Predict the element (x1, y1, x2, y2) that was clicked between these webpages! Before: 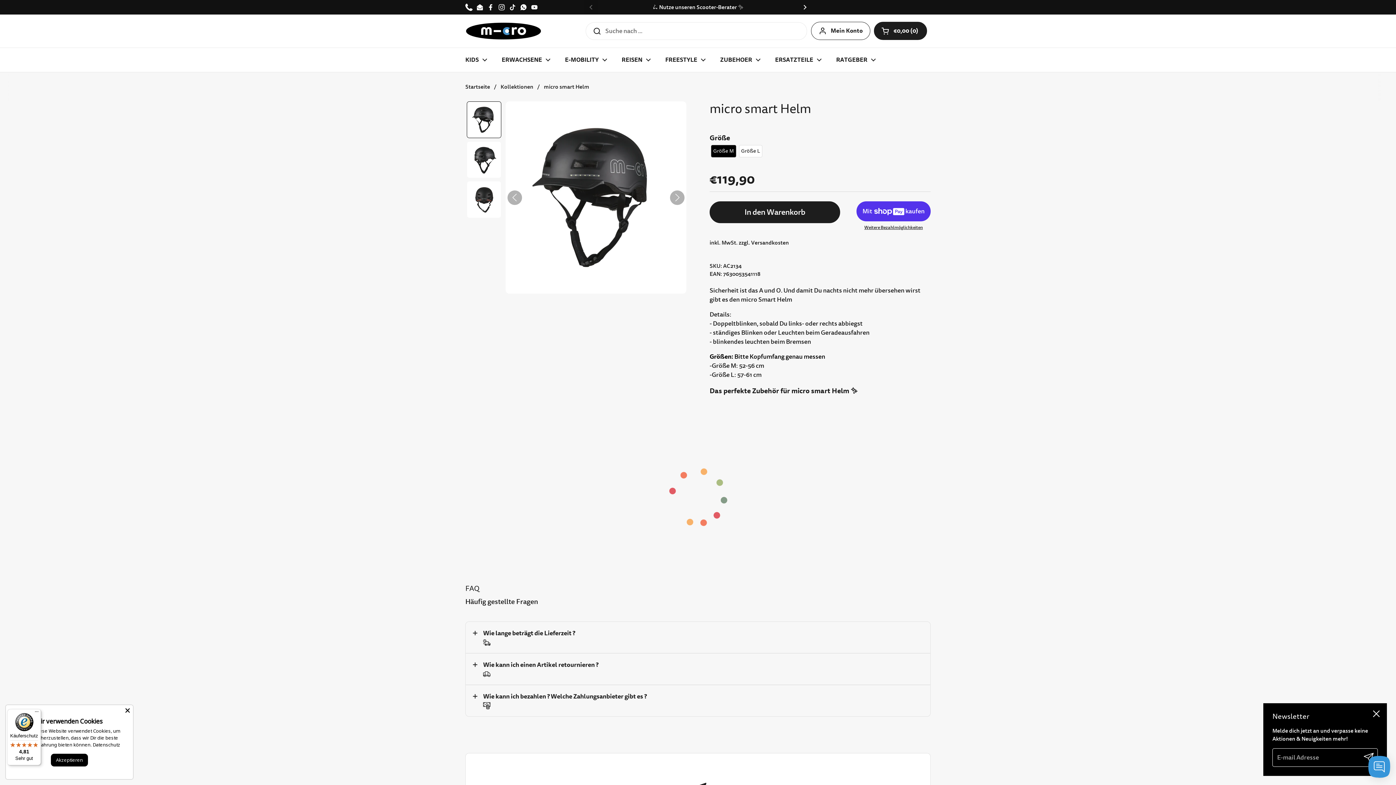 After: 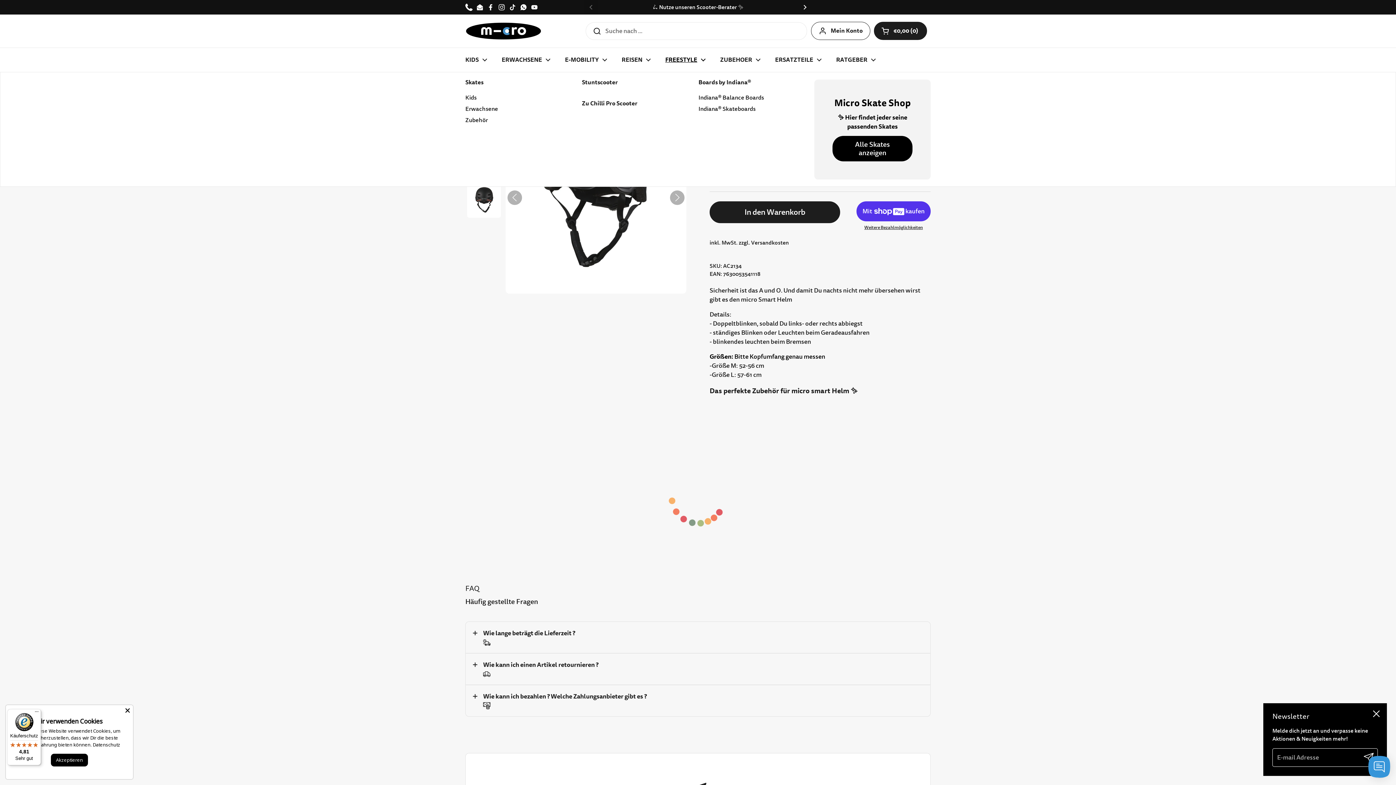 Action: bbox: (658, 51, 713, 68) label: FREESTYLE